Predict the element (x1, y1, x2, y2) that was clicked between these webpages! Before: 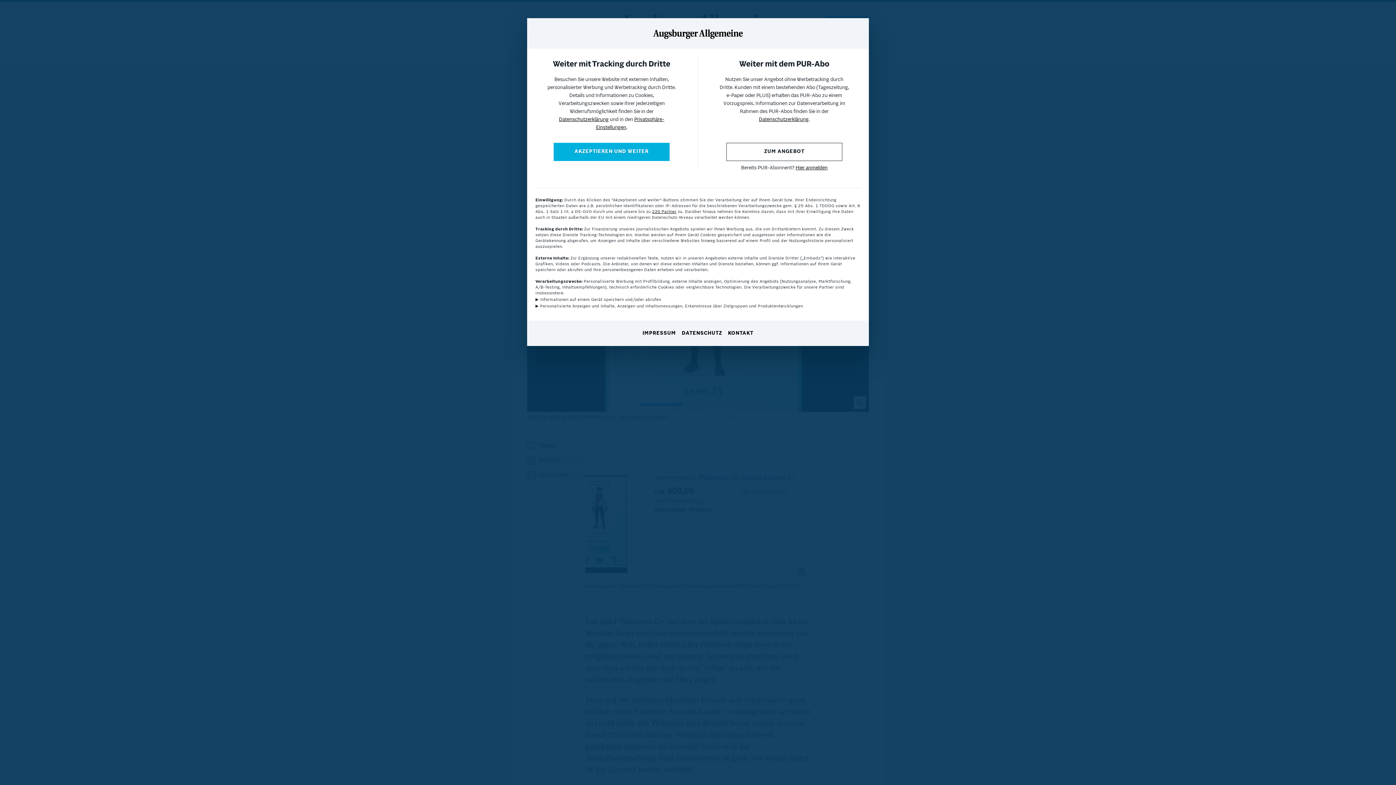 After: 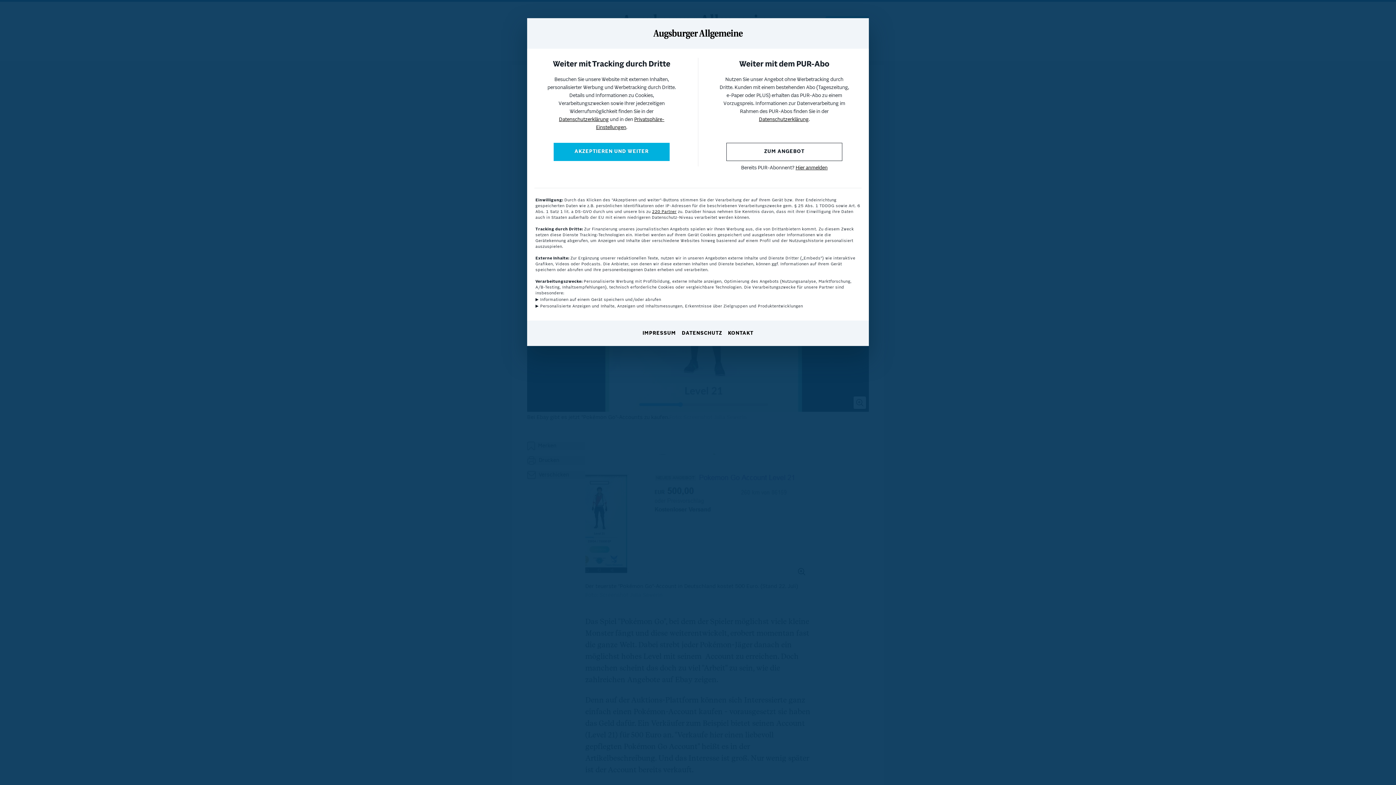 Action: bbox: (759, 117, 808, 122) label: Datenschutzerklärung